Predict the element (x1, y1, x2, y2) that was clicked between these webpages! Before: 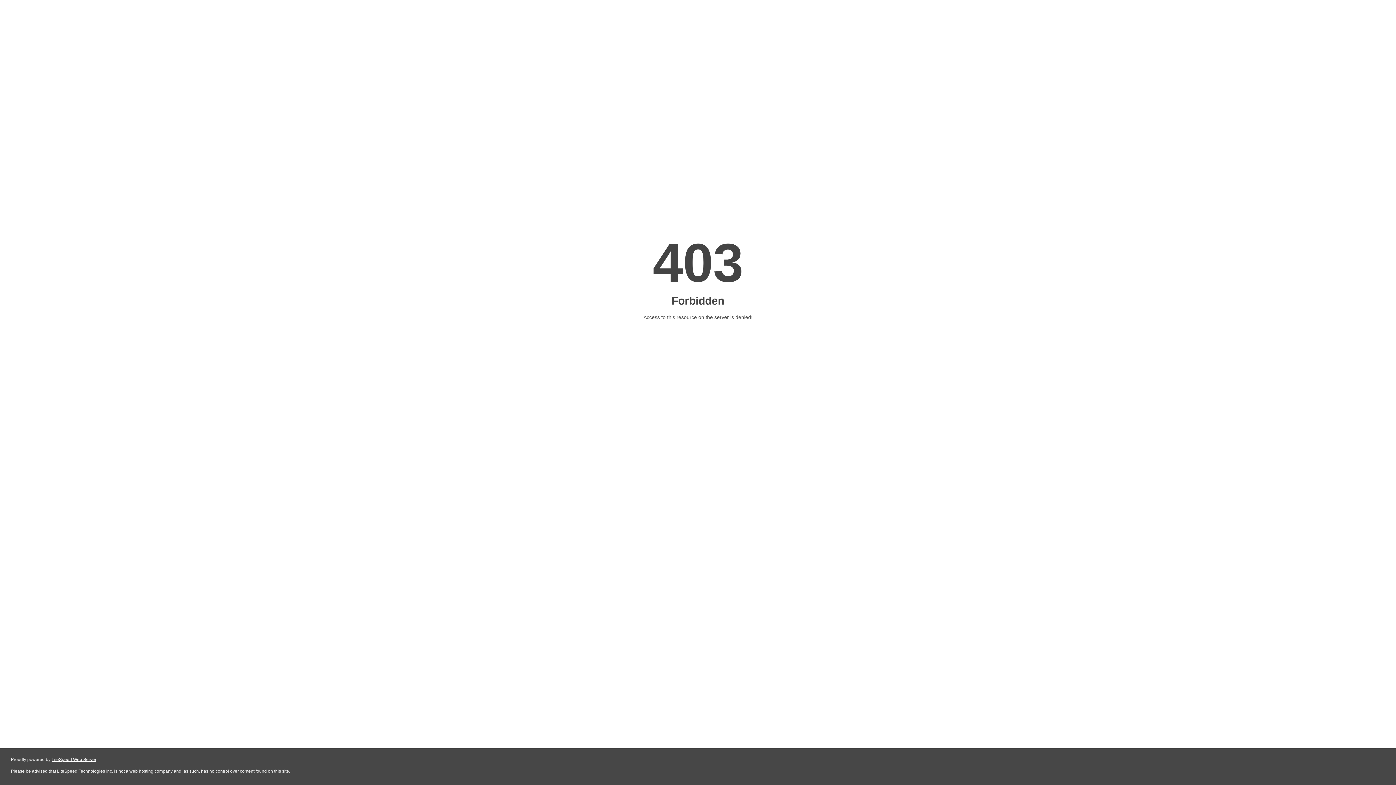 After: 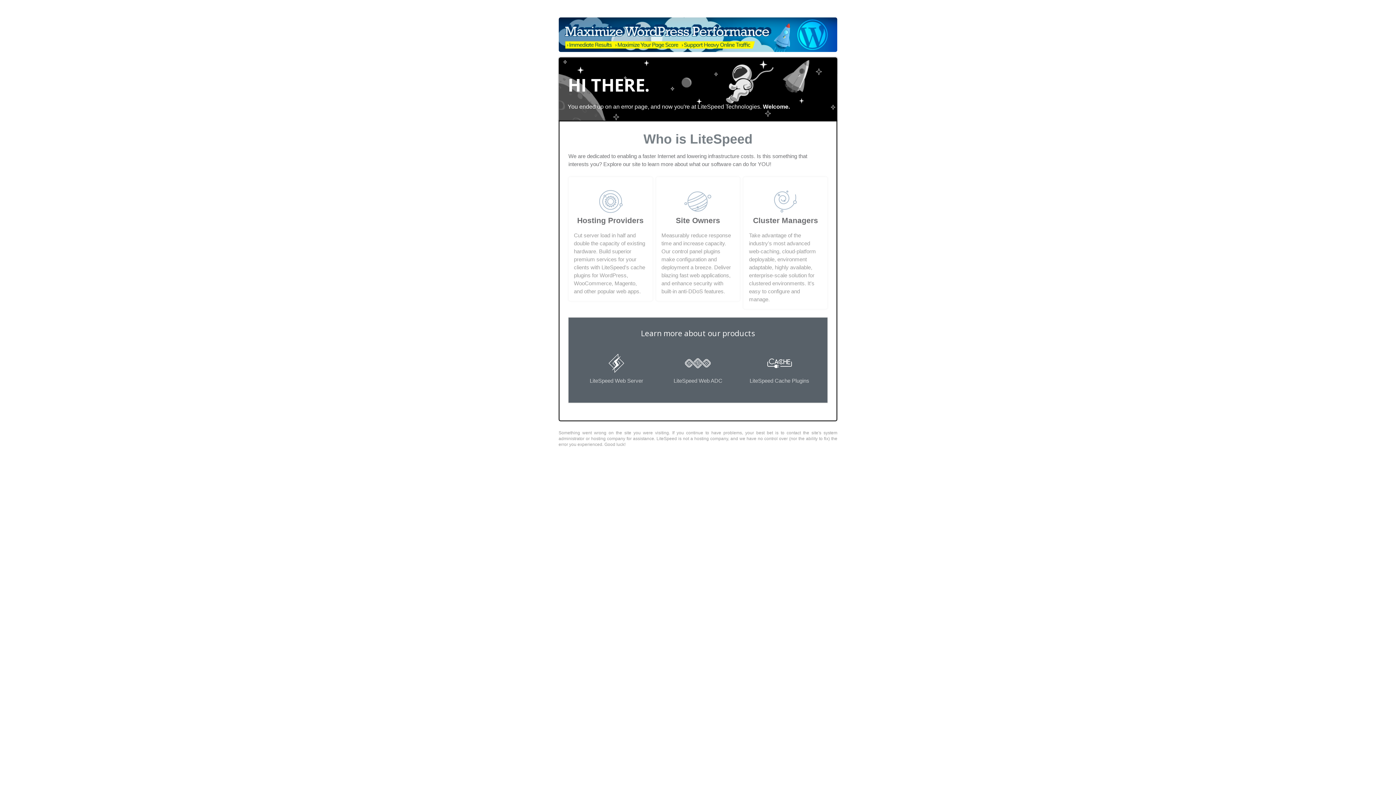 Action: bbox: (51, 757, 96, 762) label: LiteSpeed Web Server